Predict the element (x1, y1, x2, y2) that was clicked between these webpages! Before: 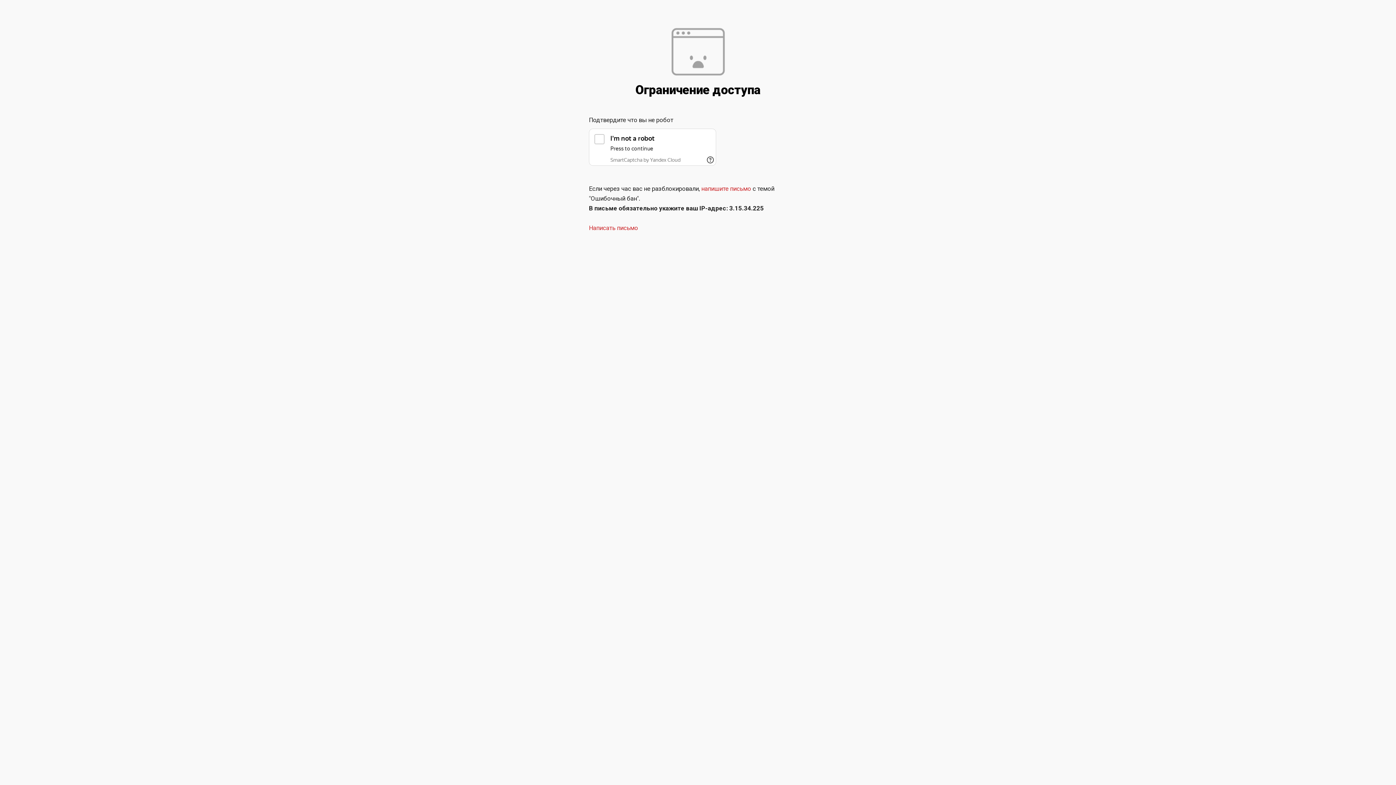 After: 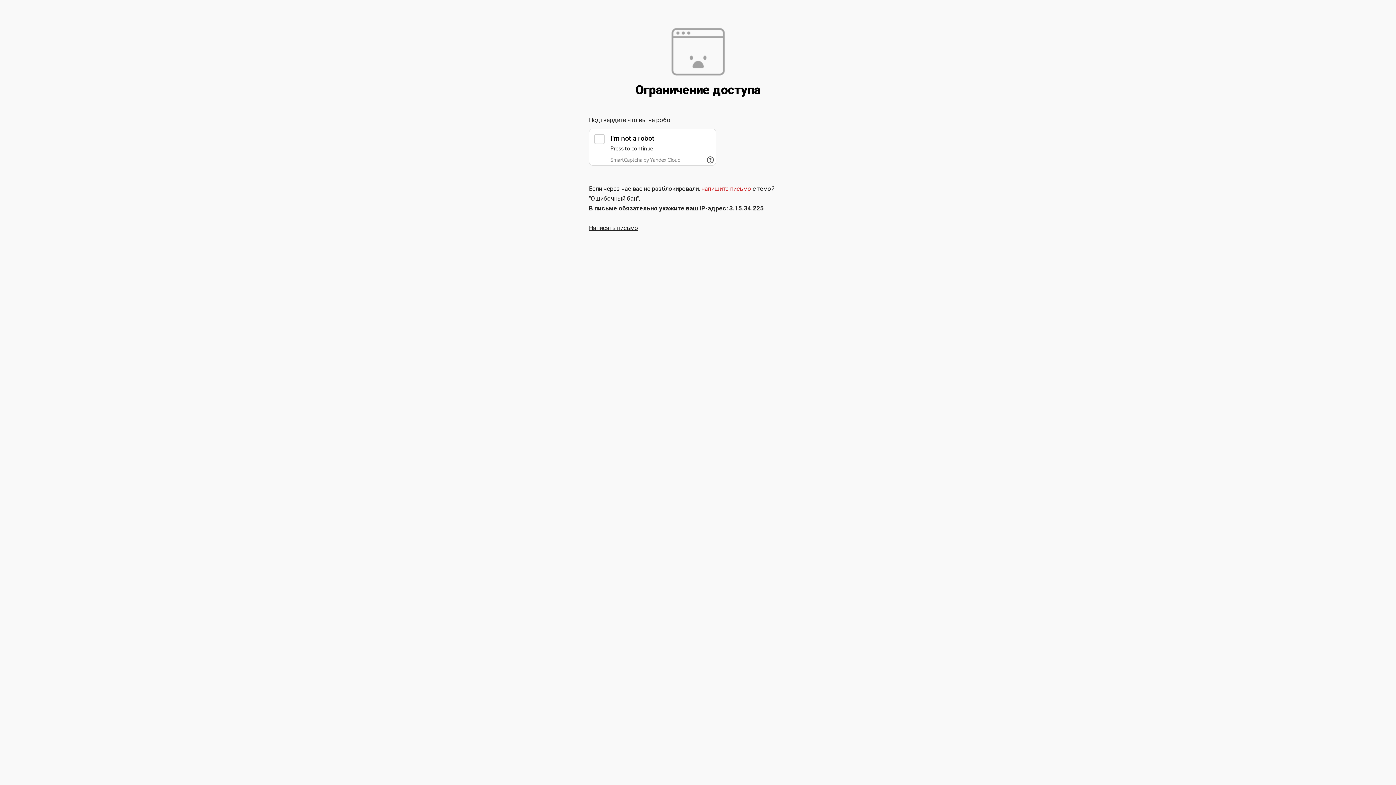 Action: bbox: (589, 224, 638, 231) label: Написать письмо